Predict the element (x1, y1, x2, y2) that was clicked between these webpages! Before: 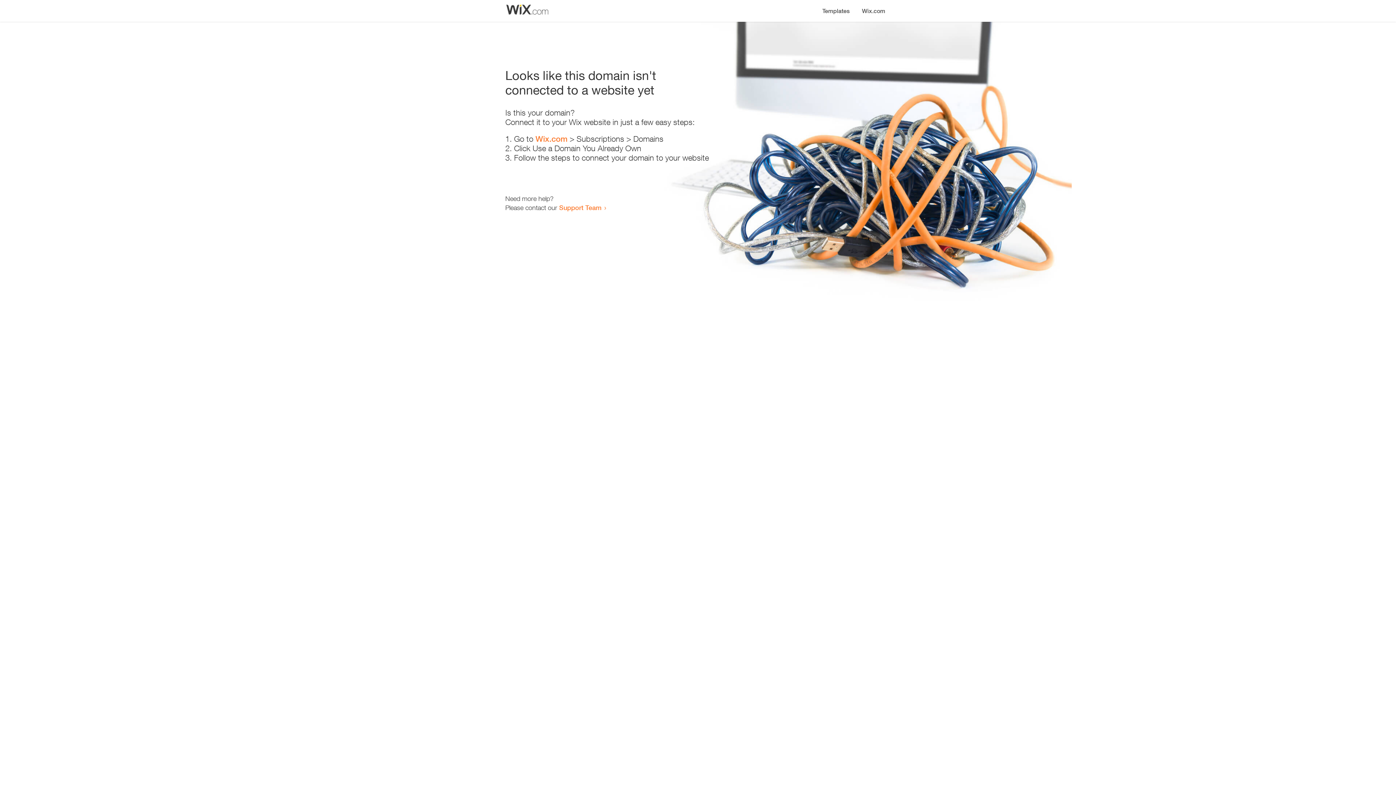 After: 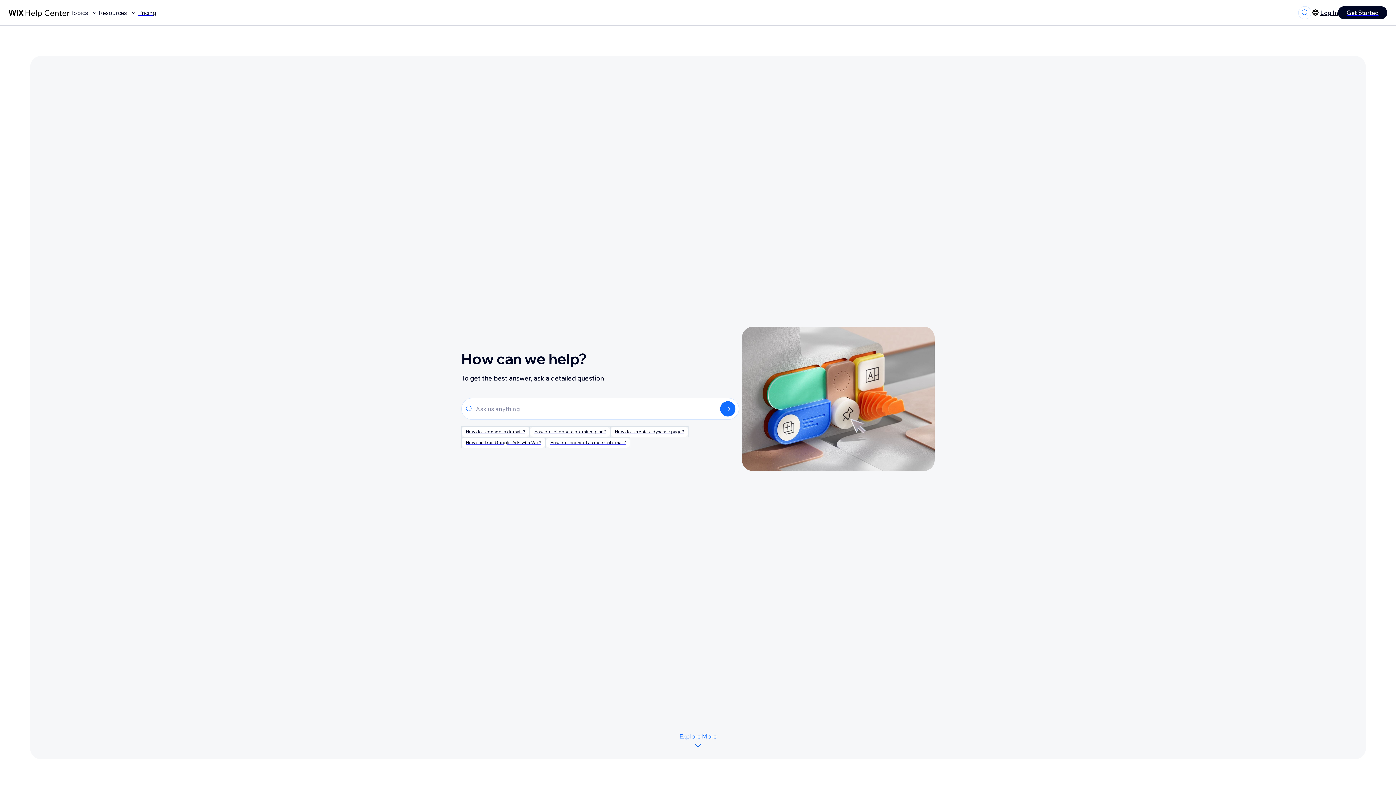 Action: label: Support Team bbox: (559, 203, 601, 211)